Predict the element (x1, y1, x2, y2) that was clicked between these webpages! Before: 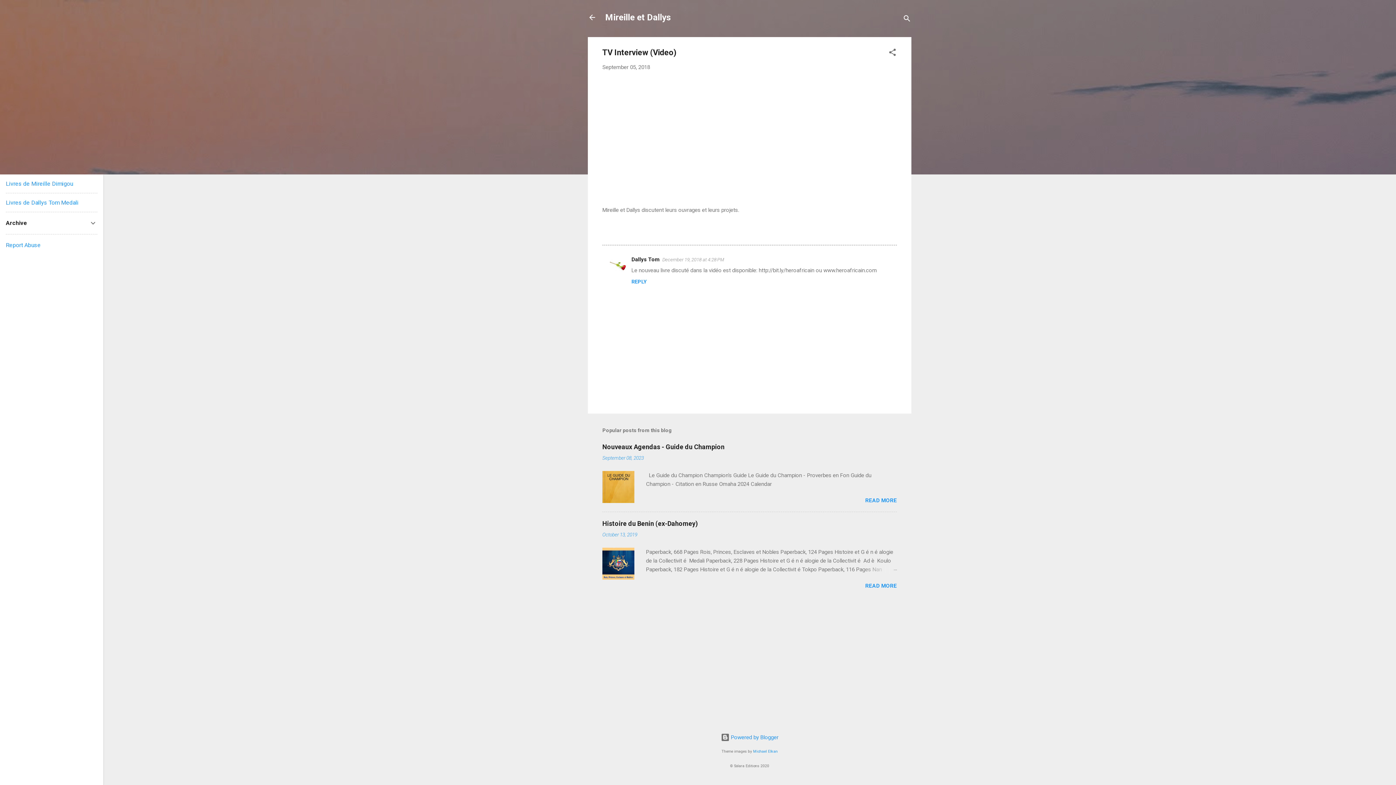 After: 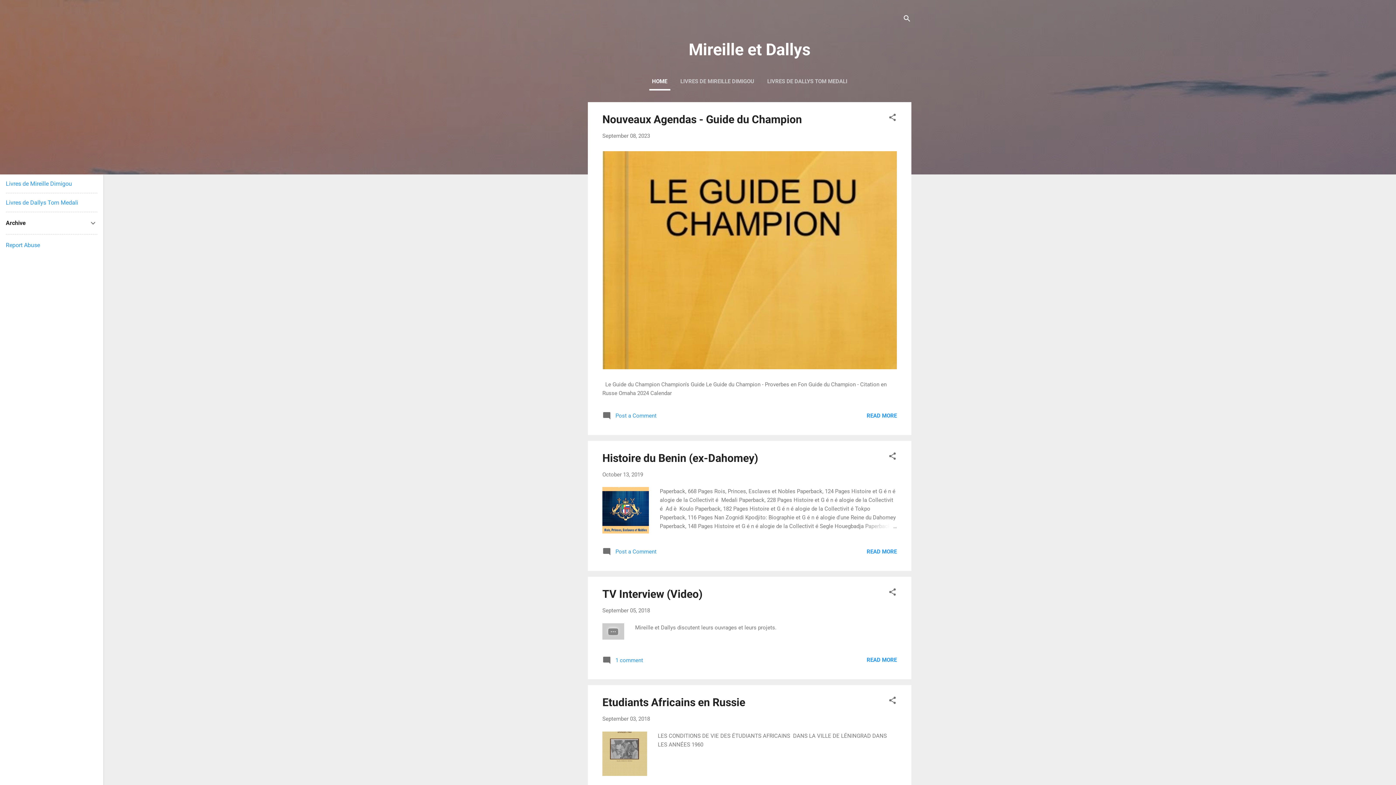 Action: label: Mireille et Dallys bbox: (605, 12, 671, 22)